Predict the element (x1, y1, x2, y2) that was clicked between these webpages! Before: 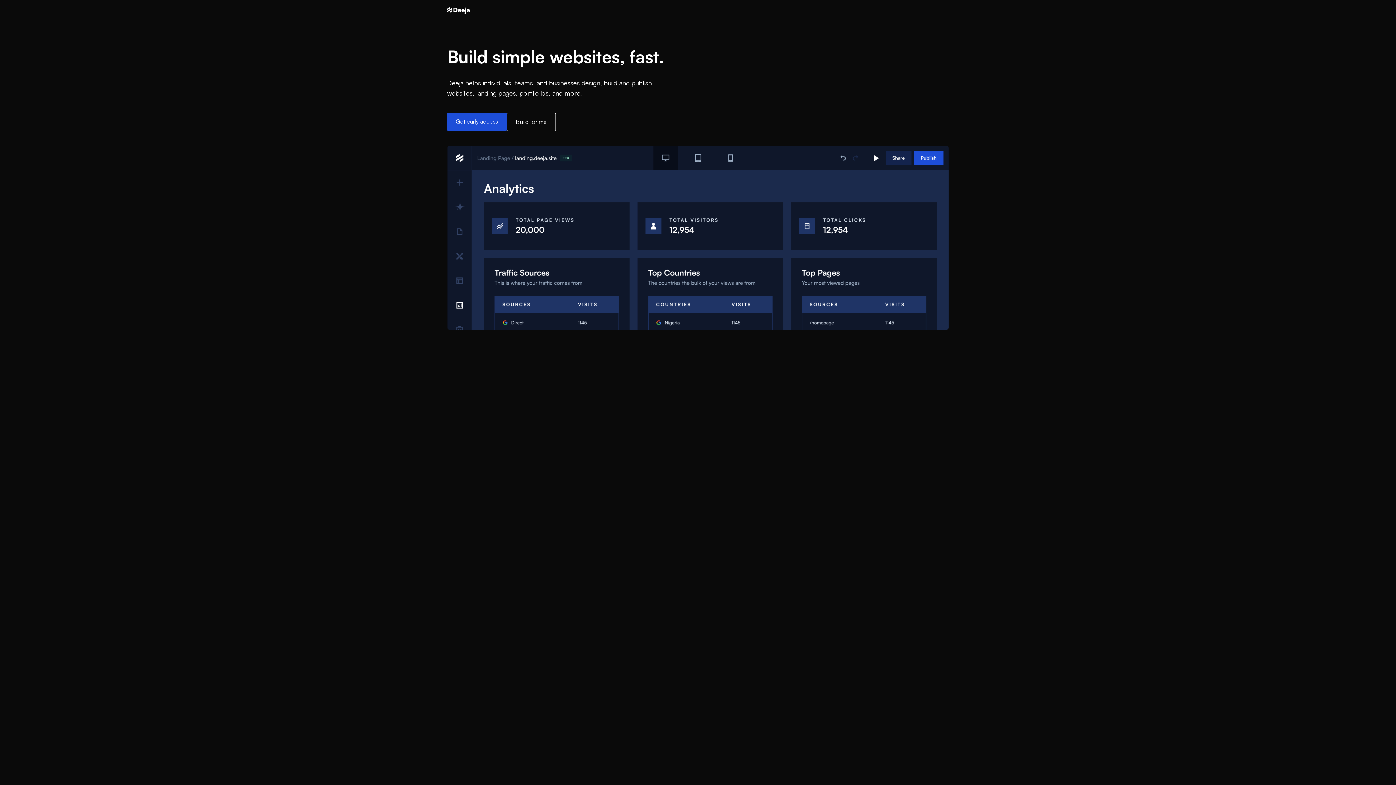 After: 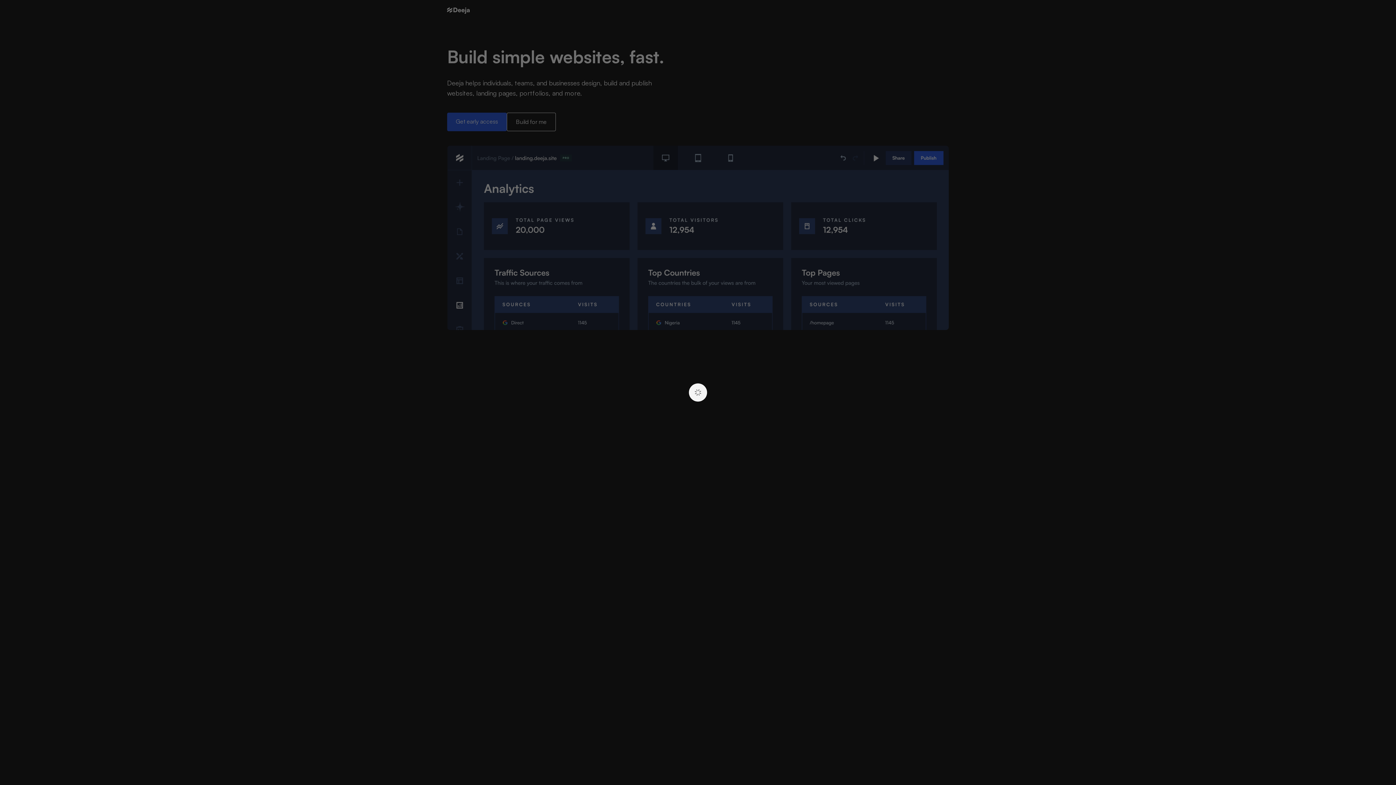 Action: bbox: (447, 112, 506, 131) label: Get early access